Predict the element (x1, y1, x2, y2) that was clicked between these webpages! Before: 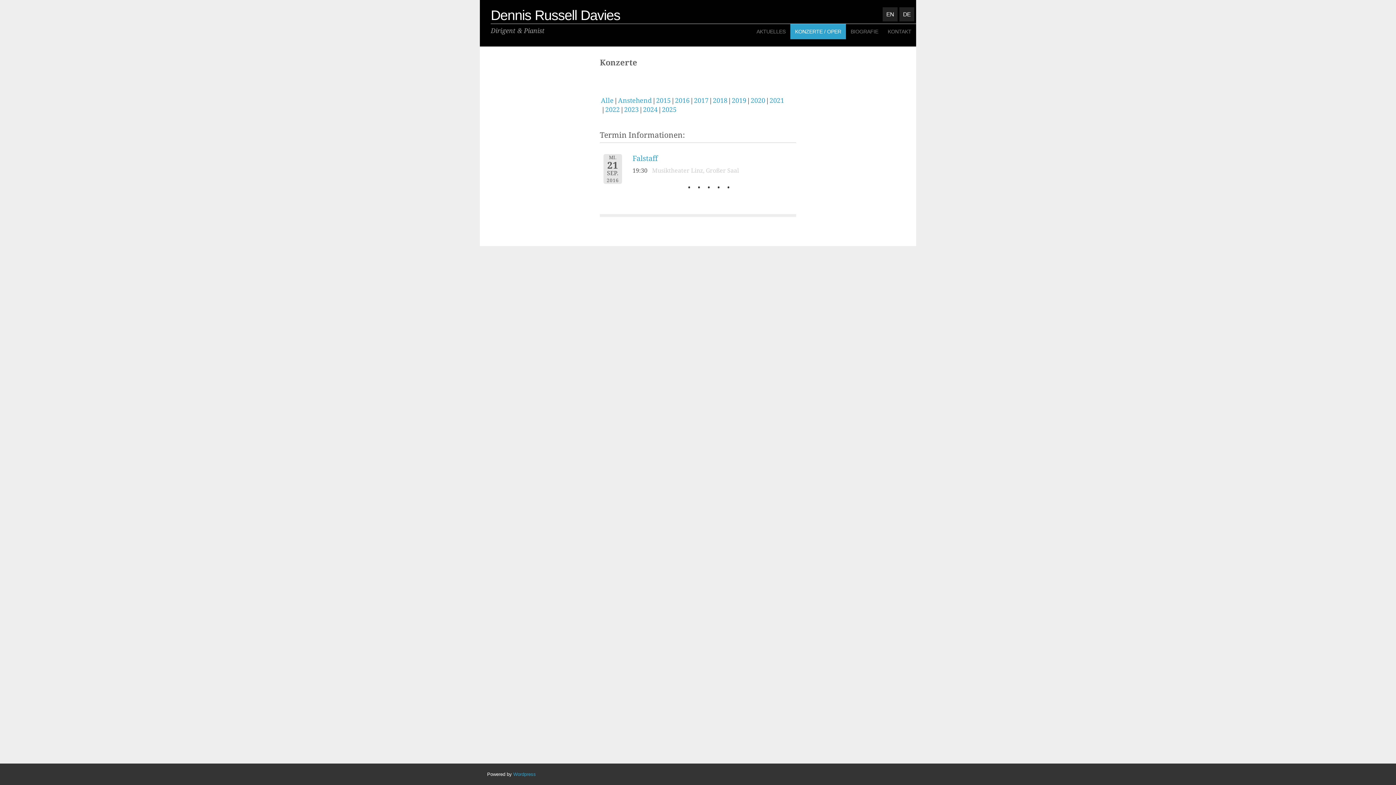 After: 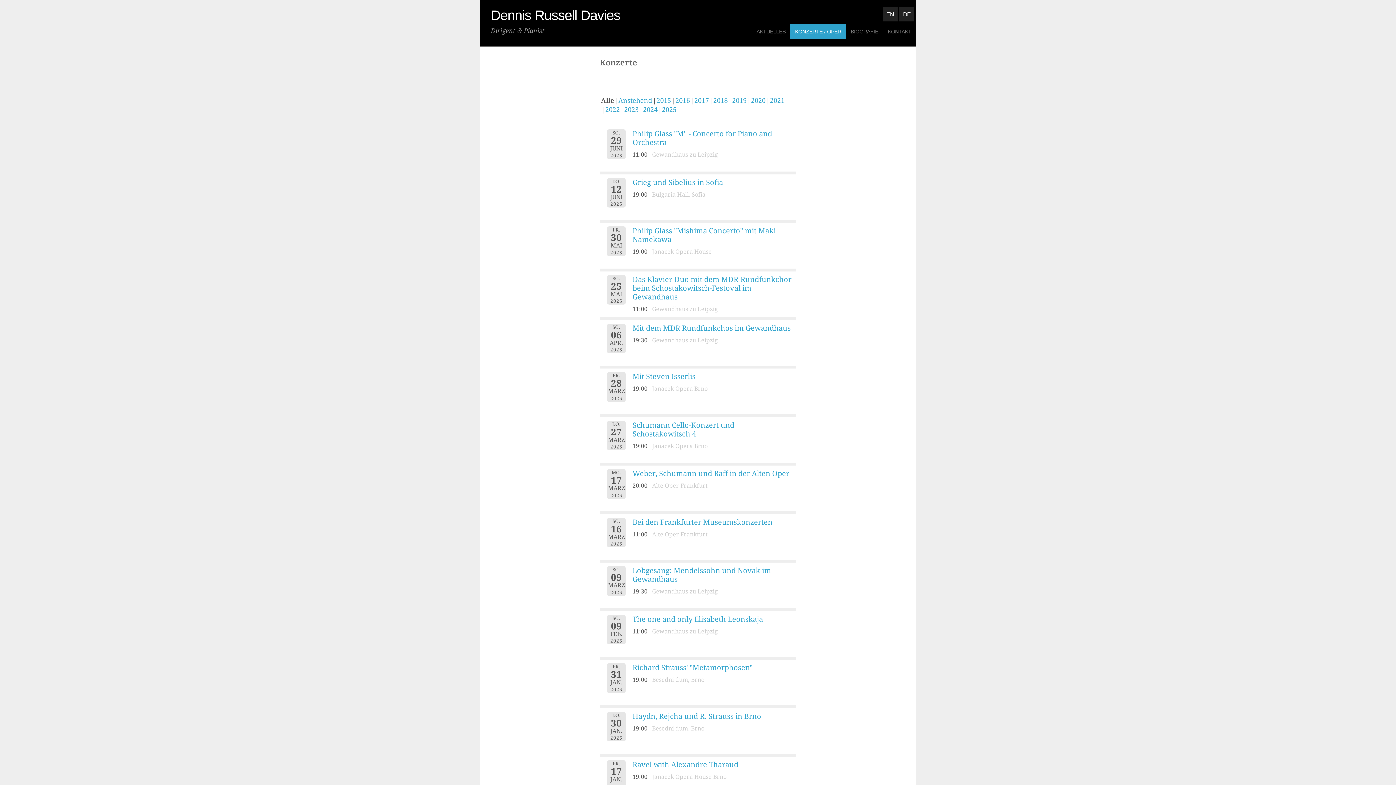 Action: bbox: (601, 96, 613, 104) label: Alle